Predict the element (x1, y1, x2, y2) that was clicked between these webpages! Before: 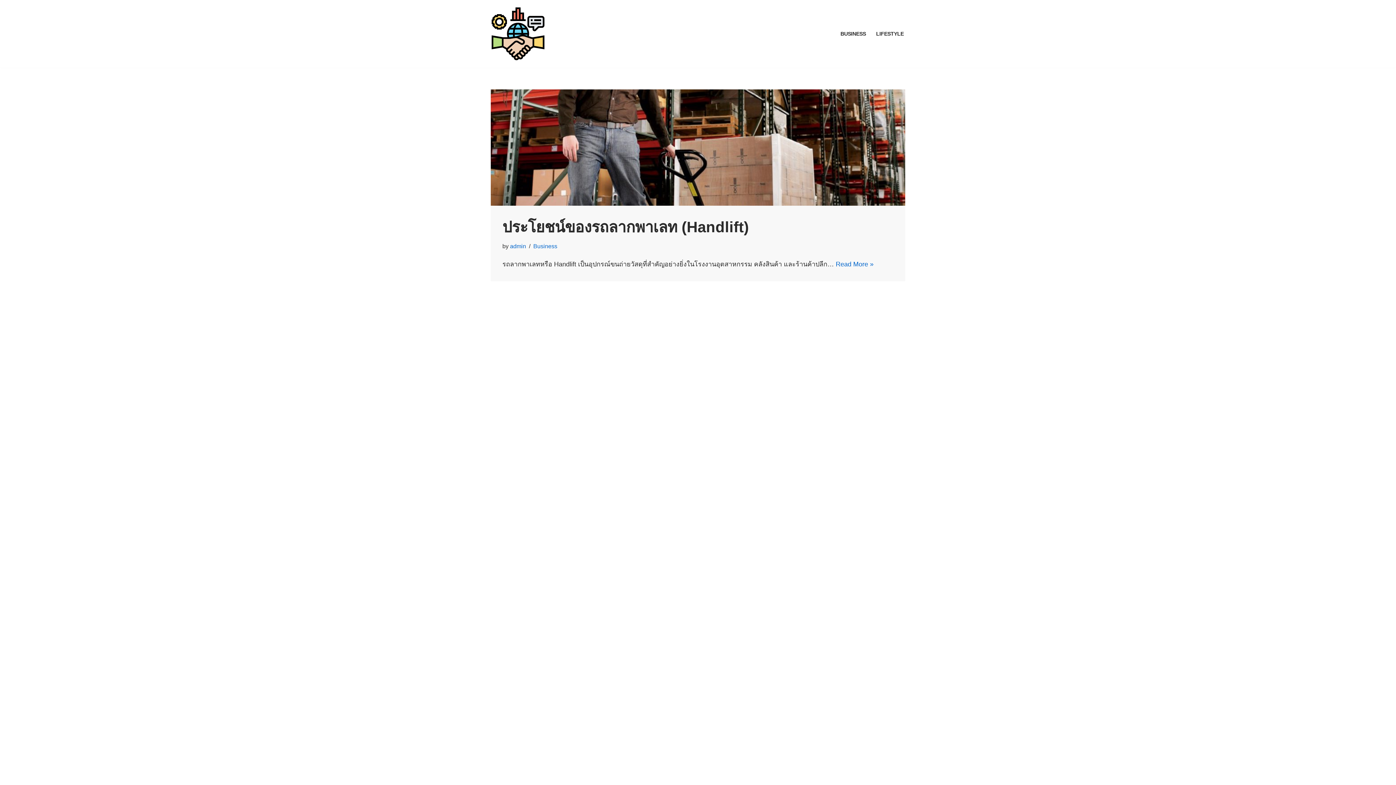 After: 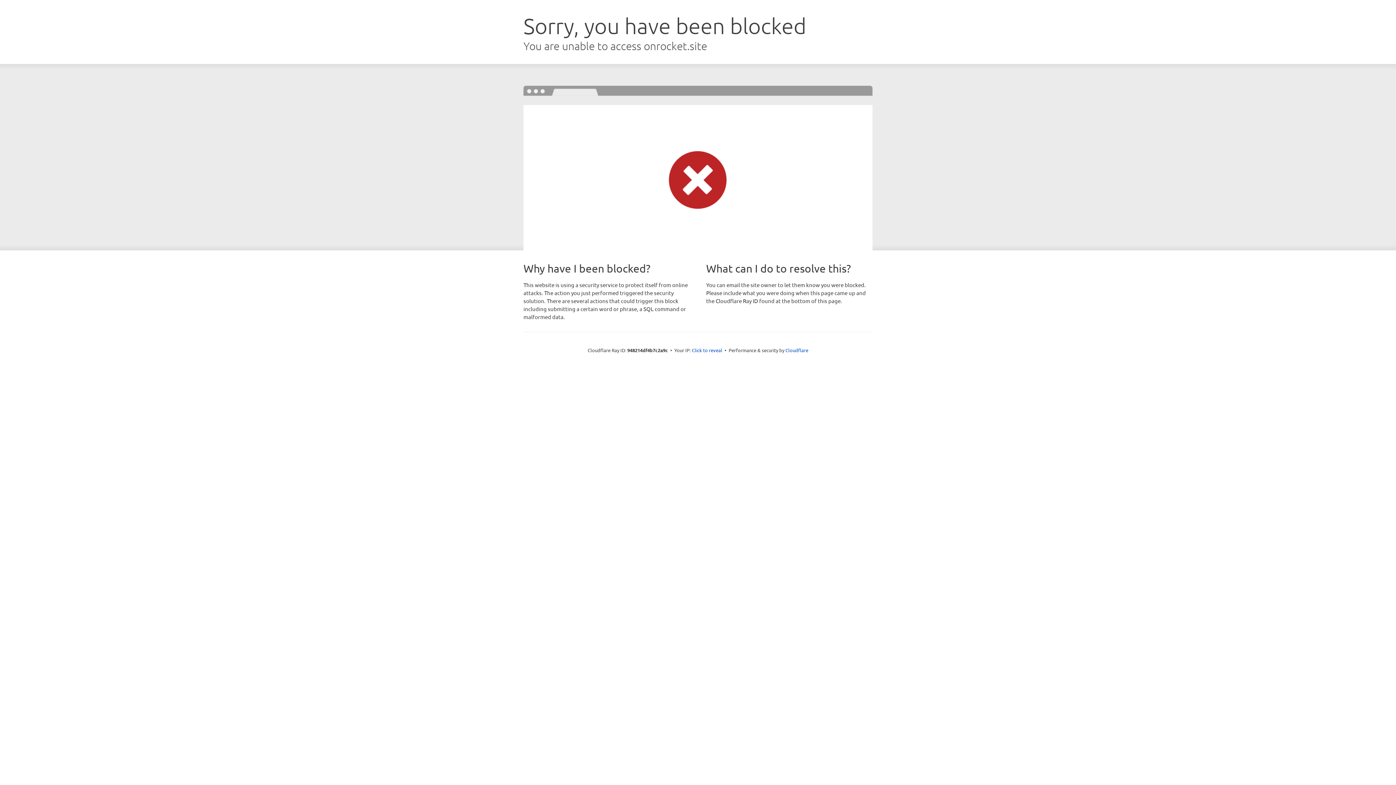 Action: label: Neve bbox: (490, 772, 506, 779)